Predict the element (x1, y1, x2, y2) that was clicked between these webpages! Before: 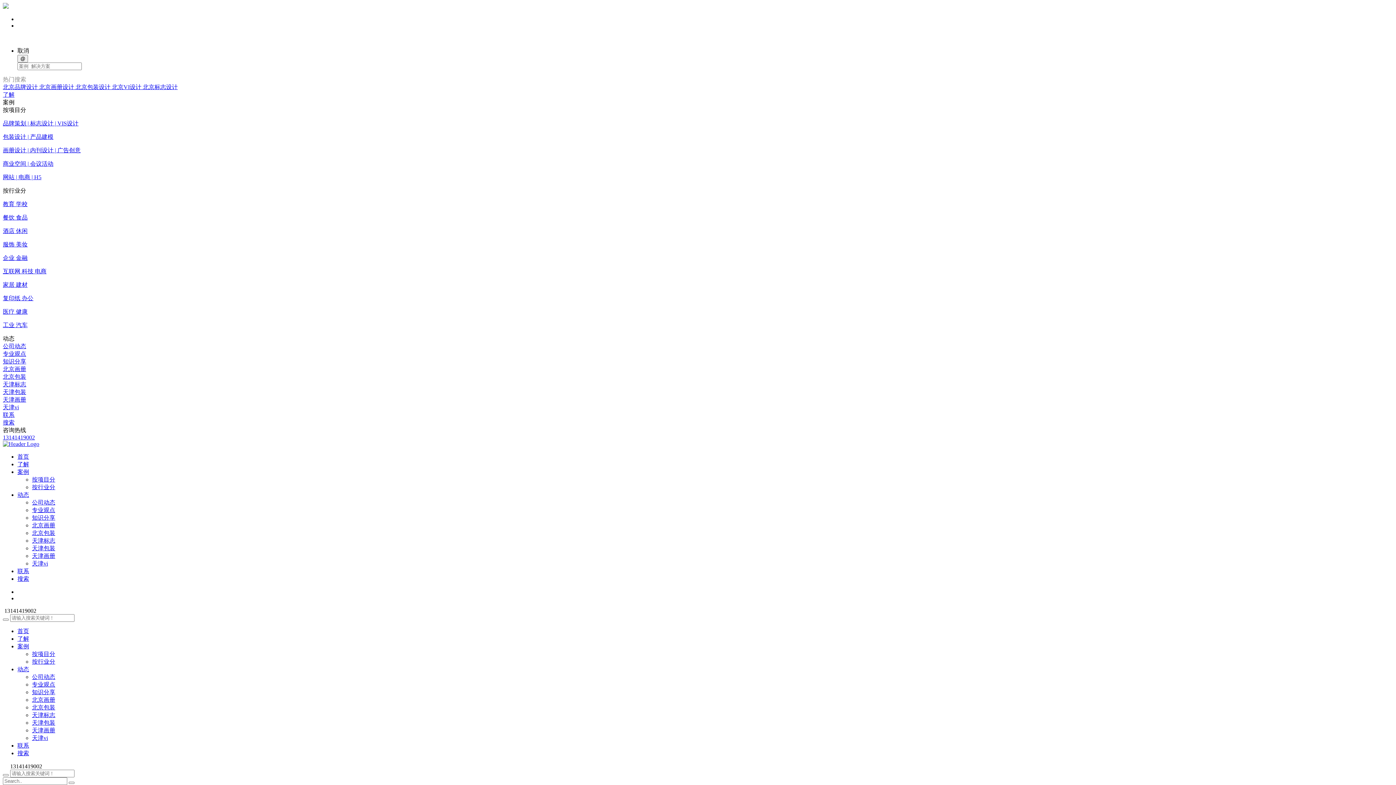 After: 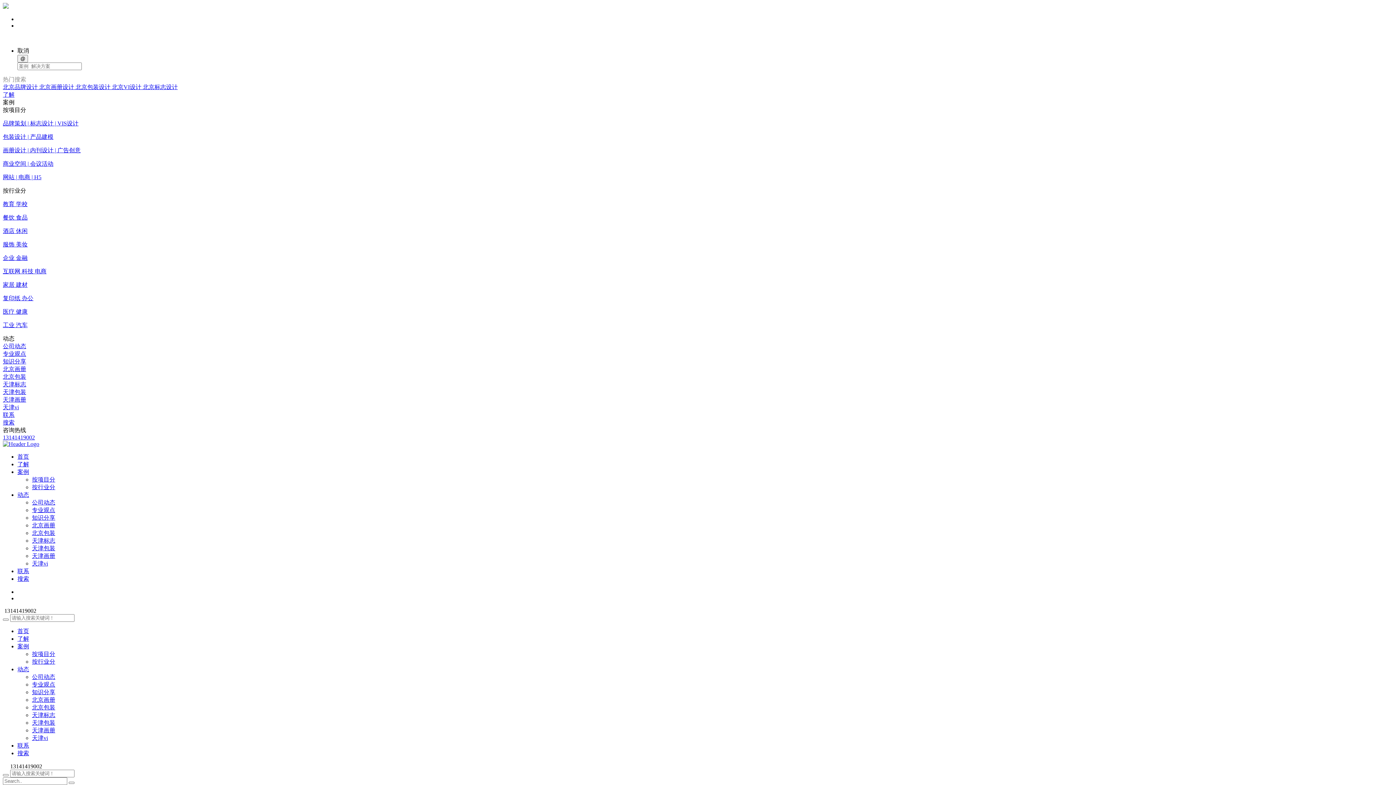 Action: label: 餐饮 食品 bbox: (2, 214, 27, 220)